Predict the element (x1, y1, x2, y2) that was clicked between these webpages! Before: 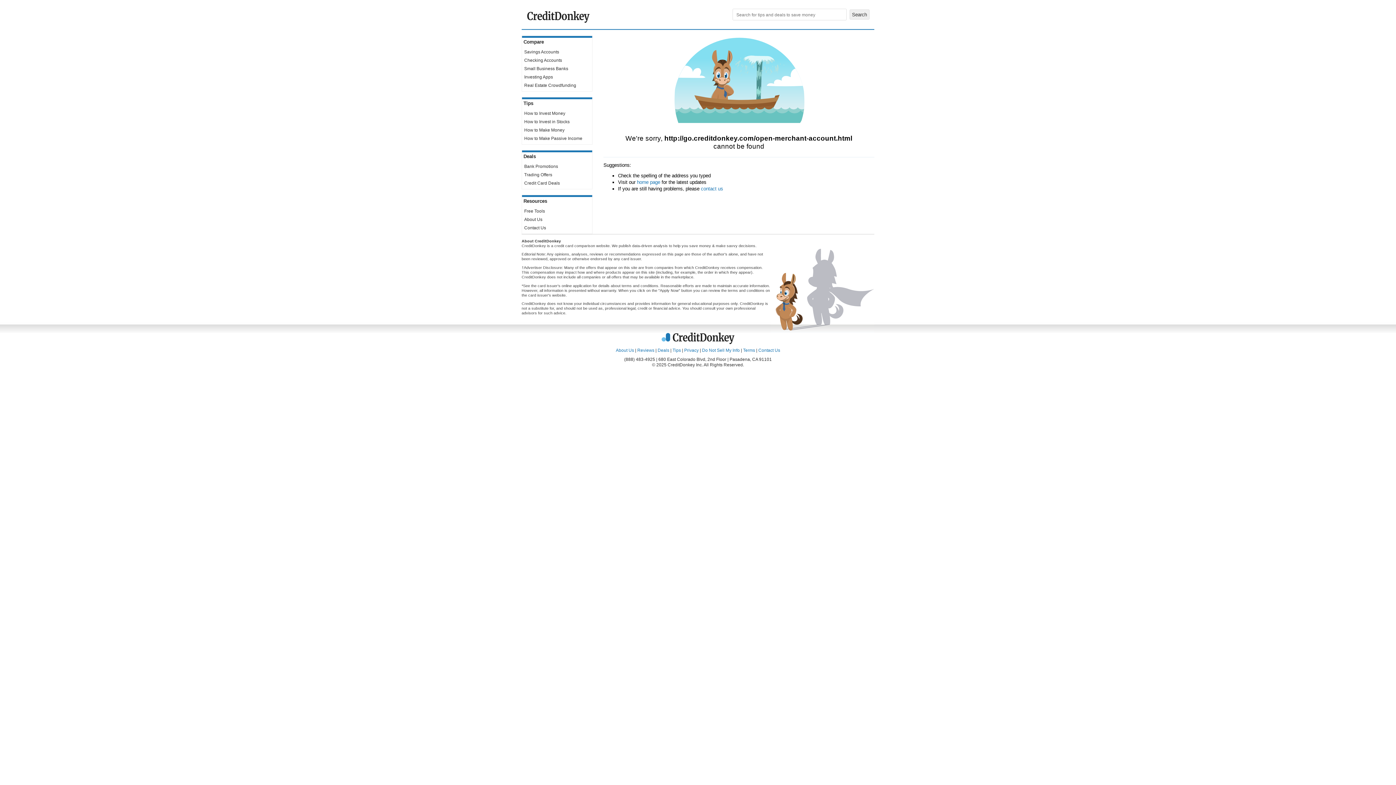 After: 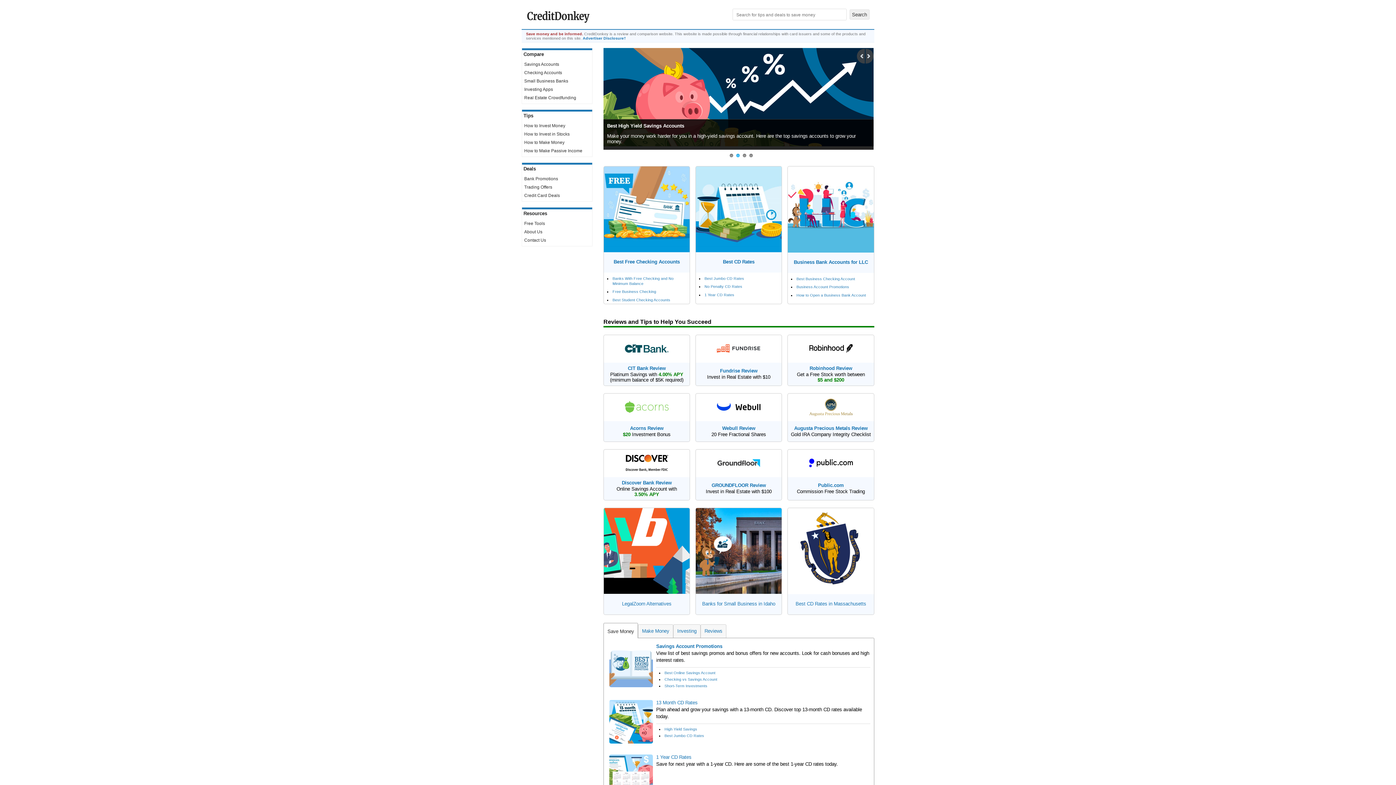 Action: bbox: (661, 340, 734, 345)